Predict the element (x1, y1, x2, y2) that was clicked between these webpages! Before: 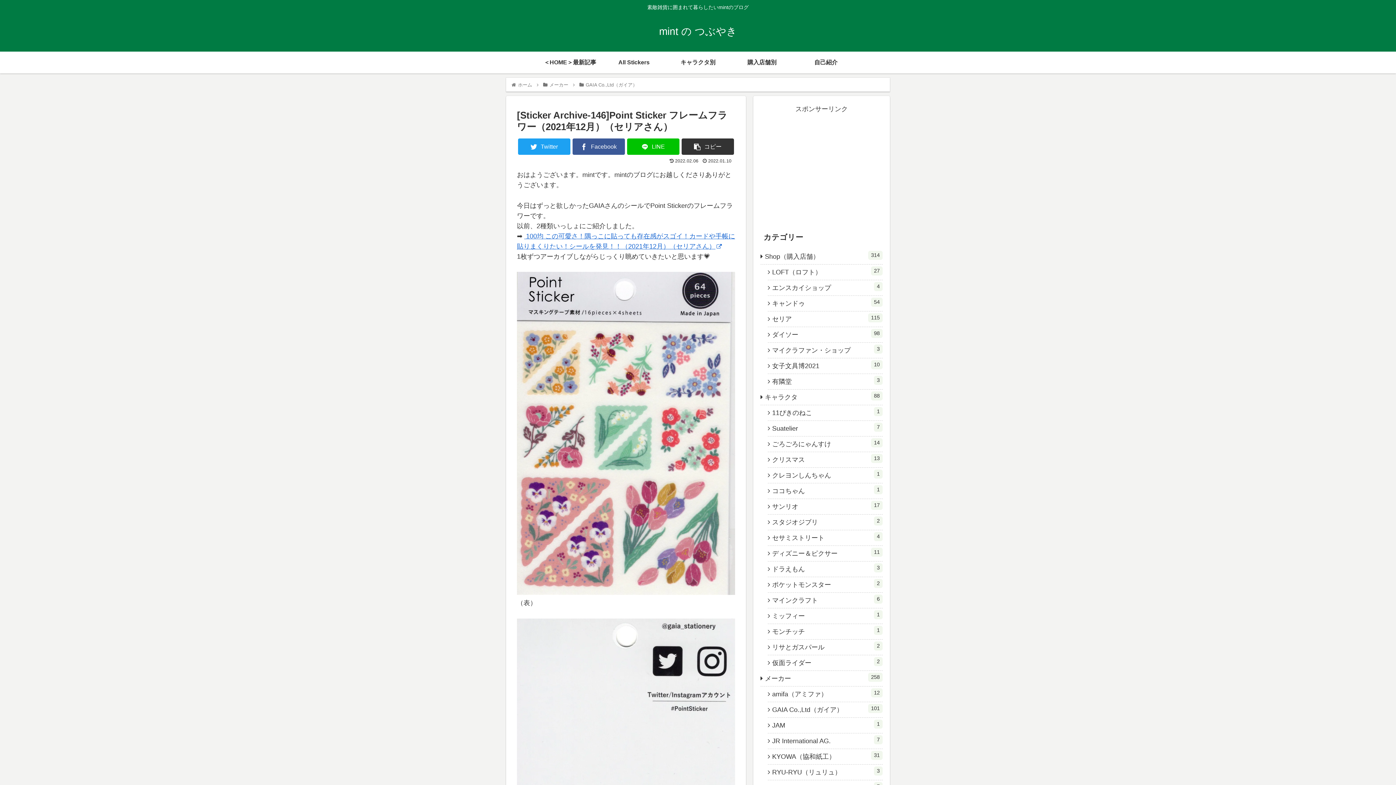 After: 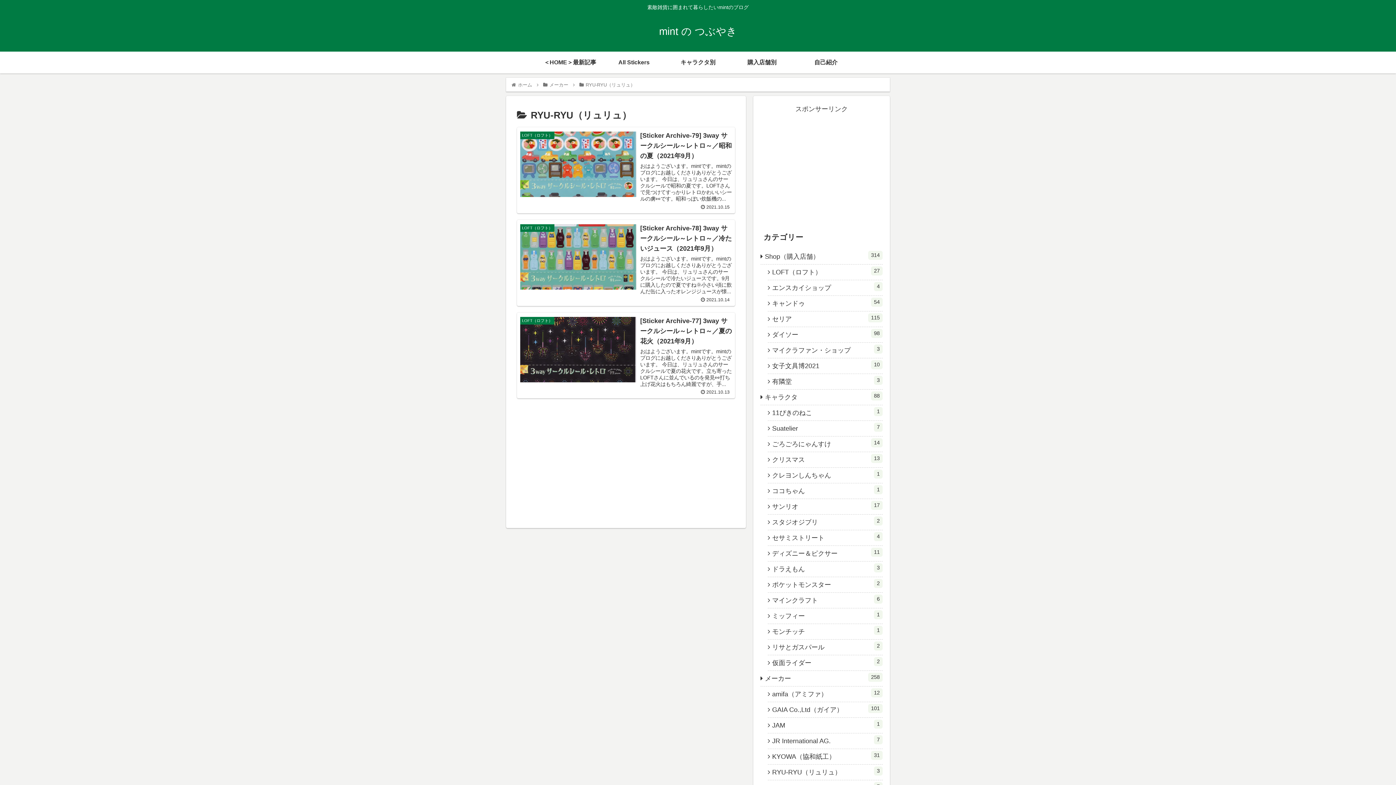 Action: bbox: (768, 765, 882, 780) label: RYU-RYU（リュリュ）
3